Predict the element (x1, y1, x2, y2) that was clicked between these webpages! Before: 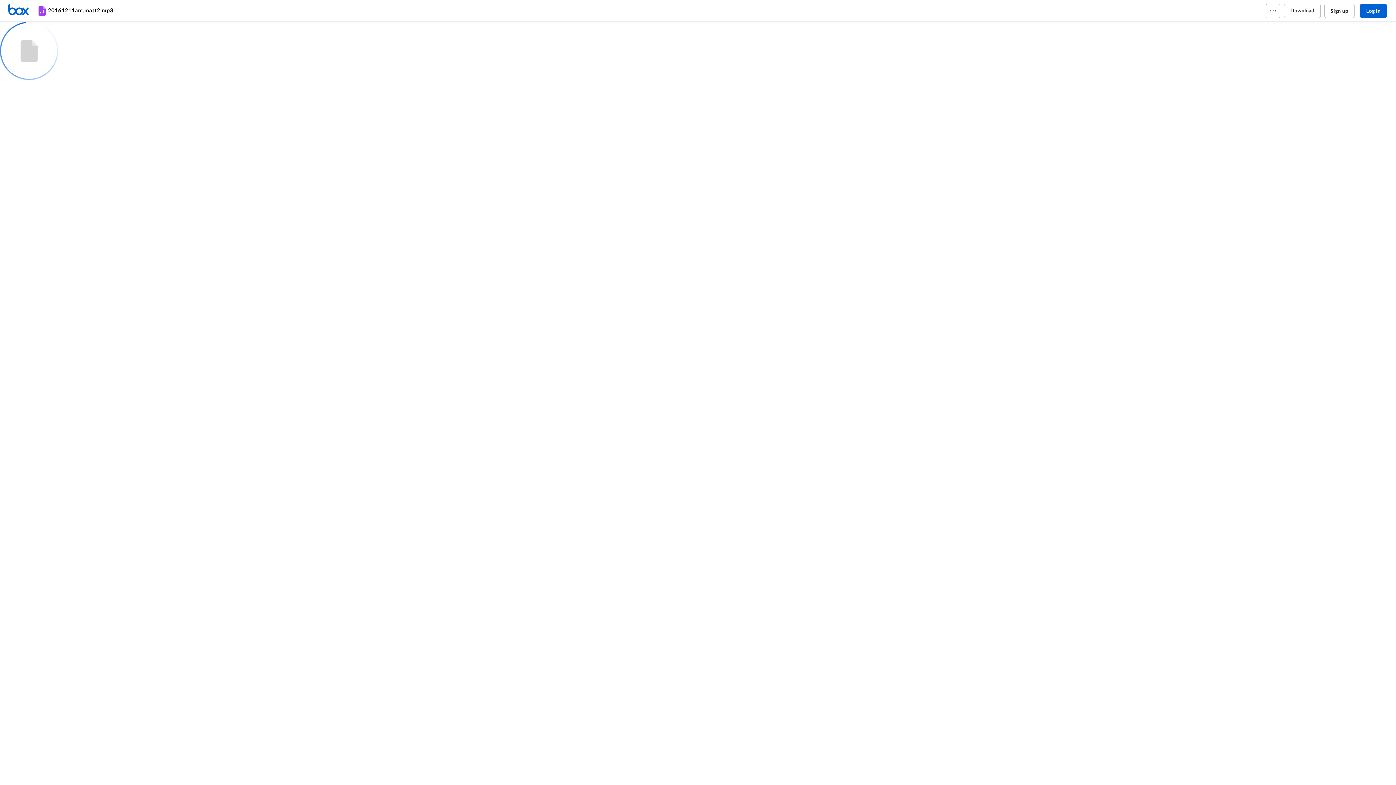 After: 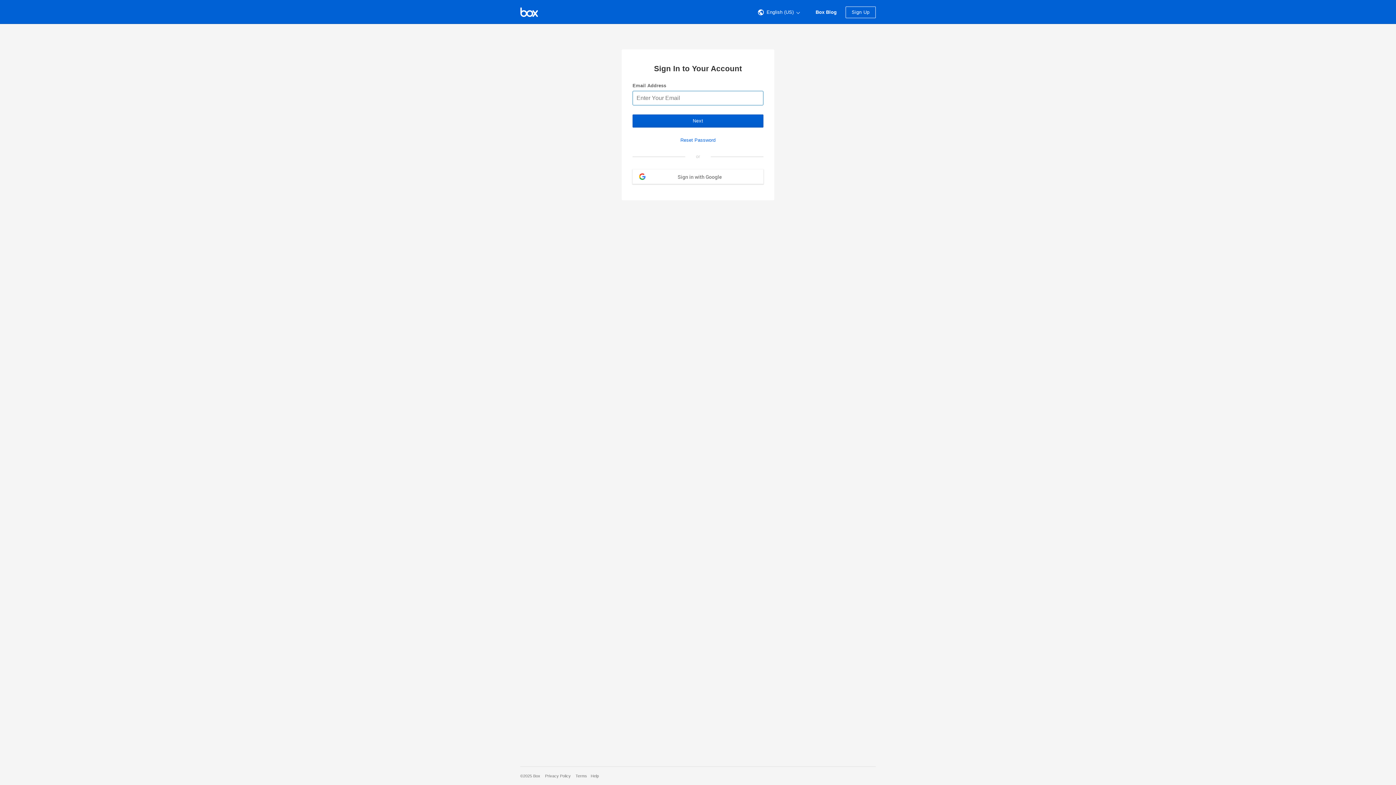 Action: label: Home bbox: (7, 3, 36, 17)